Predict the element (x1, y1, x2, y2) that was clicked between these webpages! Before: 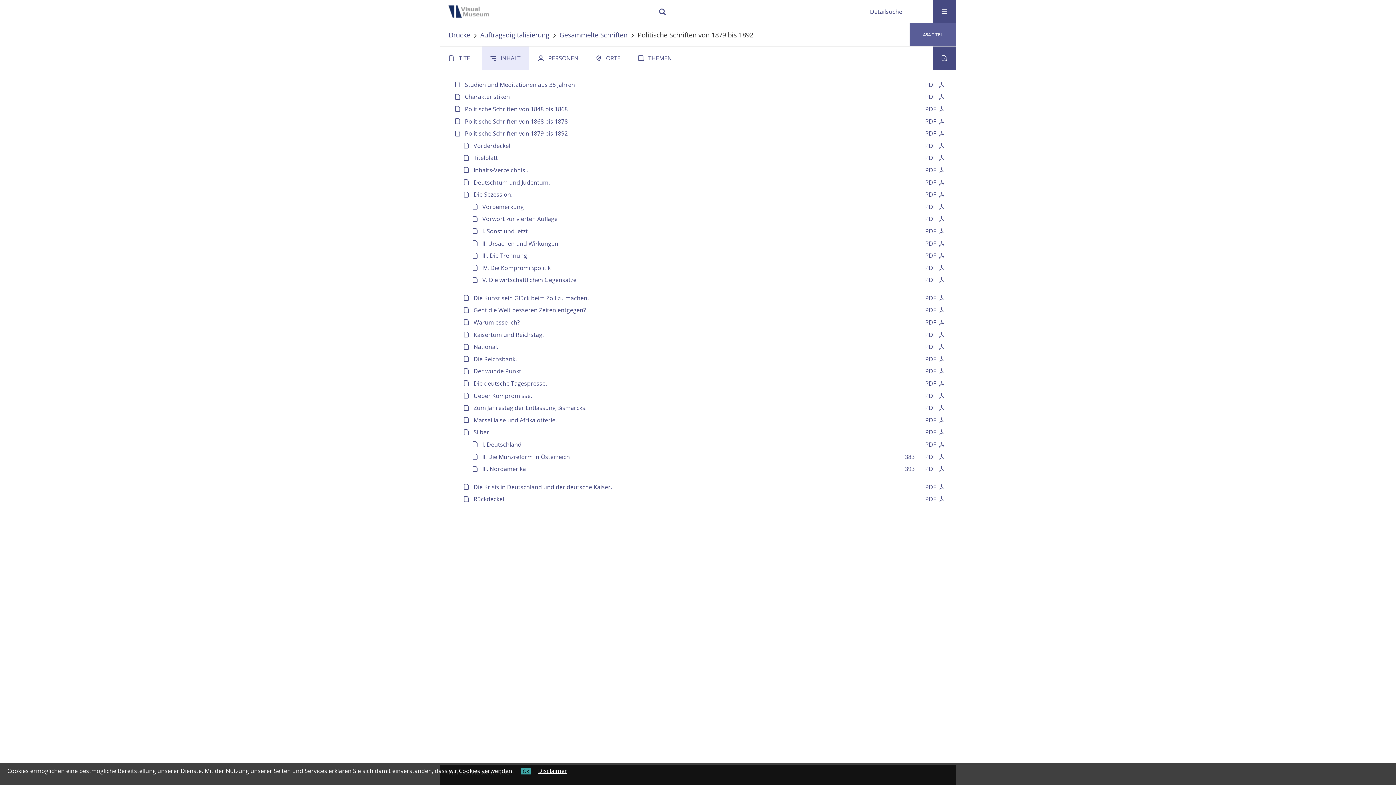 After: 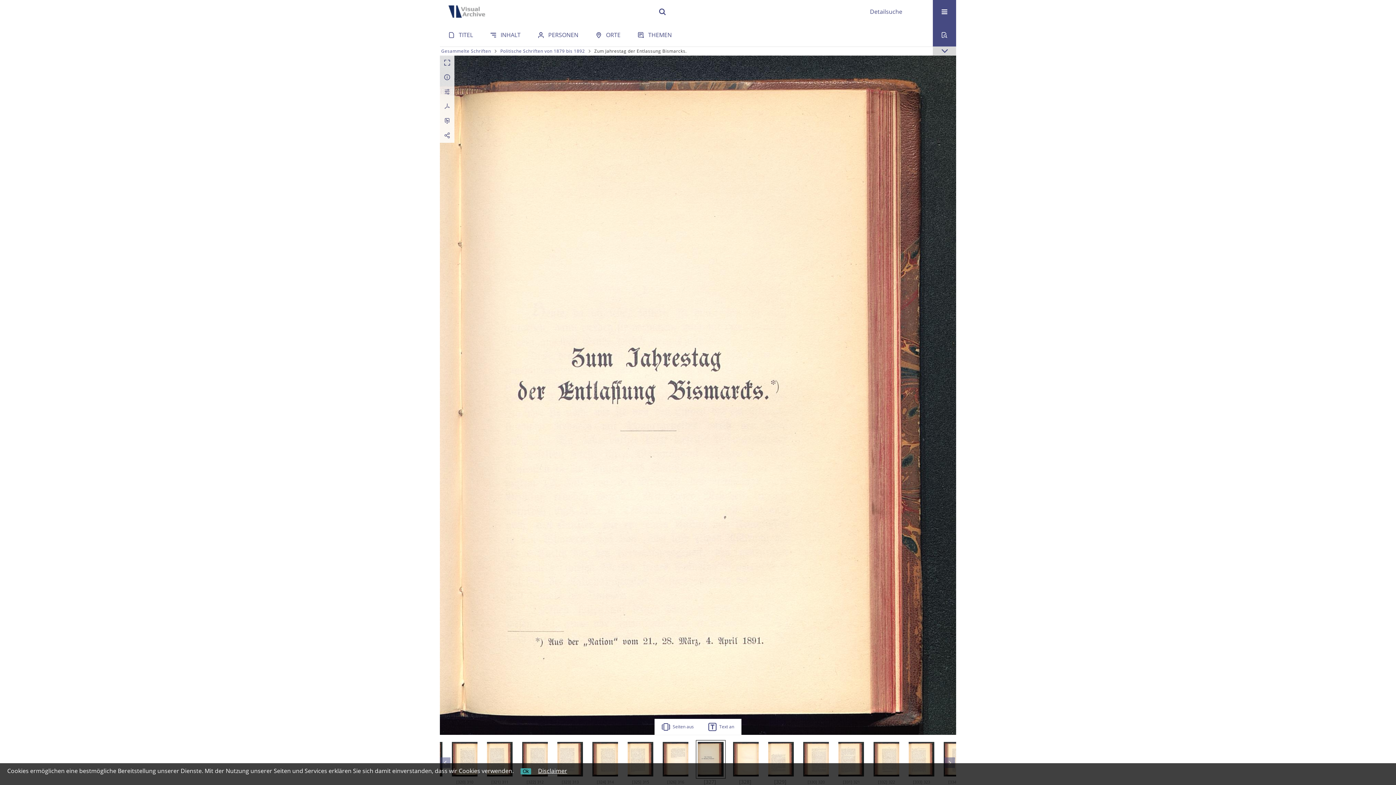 Action: label:  
Zum Jahrestag der Entlassung Bismarcks. bbox: (457, 402, 918, 413)